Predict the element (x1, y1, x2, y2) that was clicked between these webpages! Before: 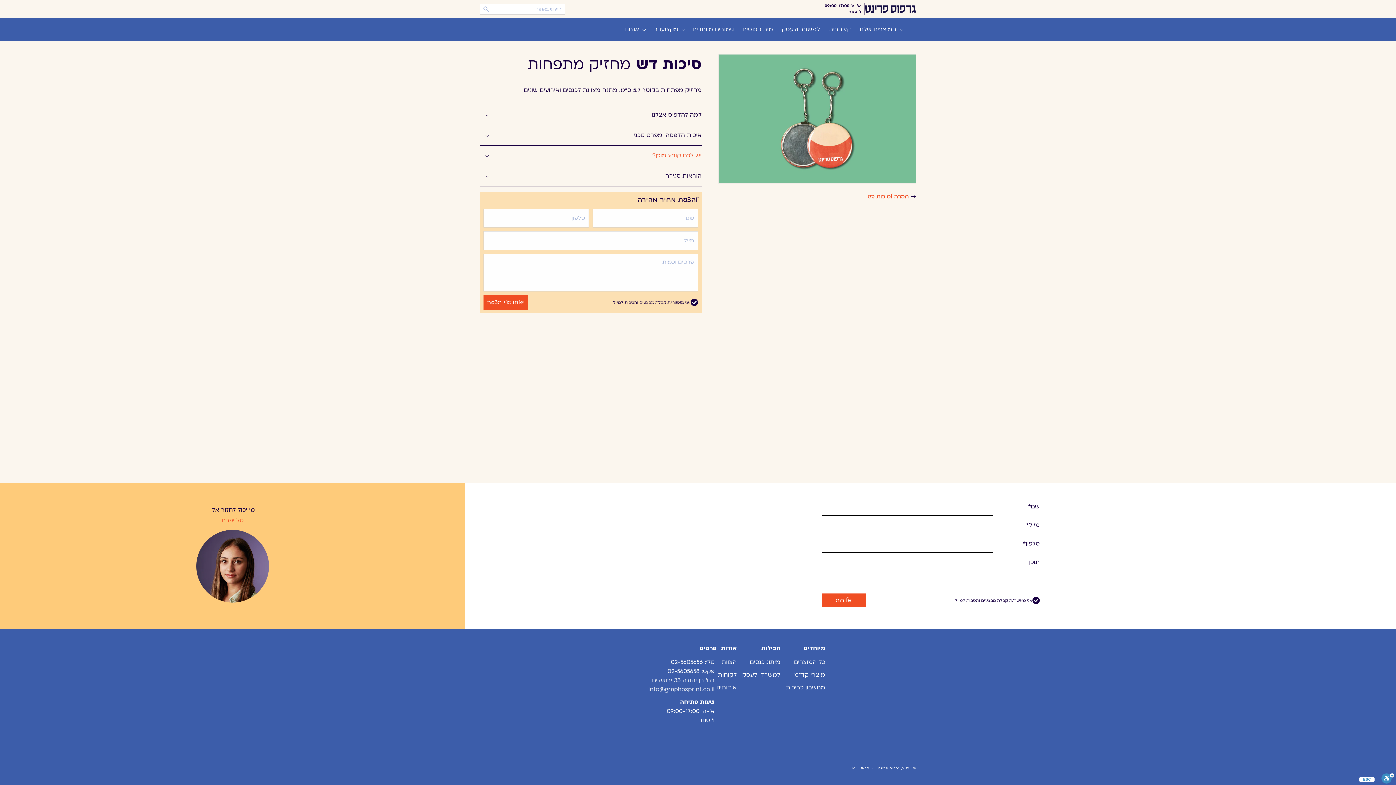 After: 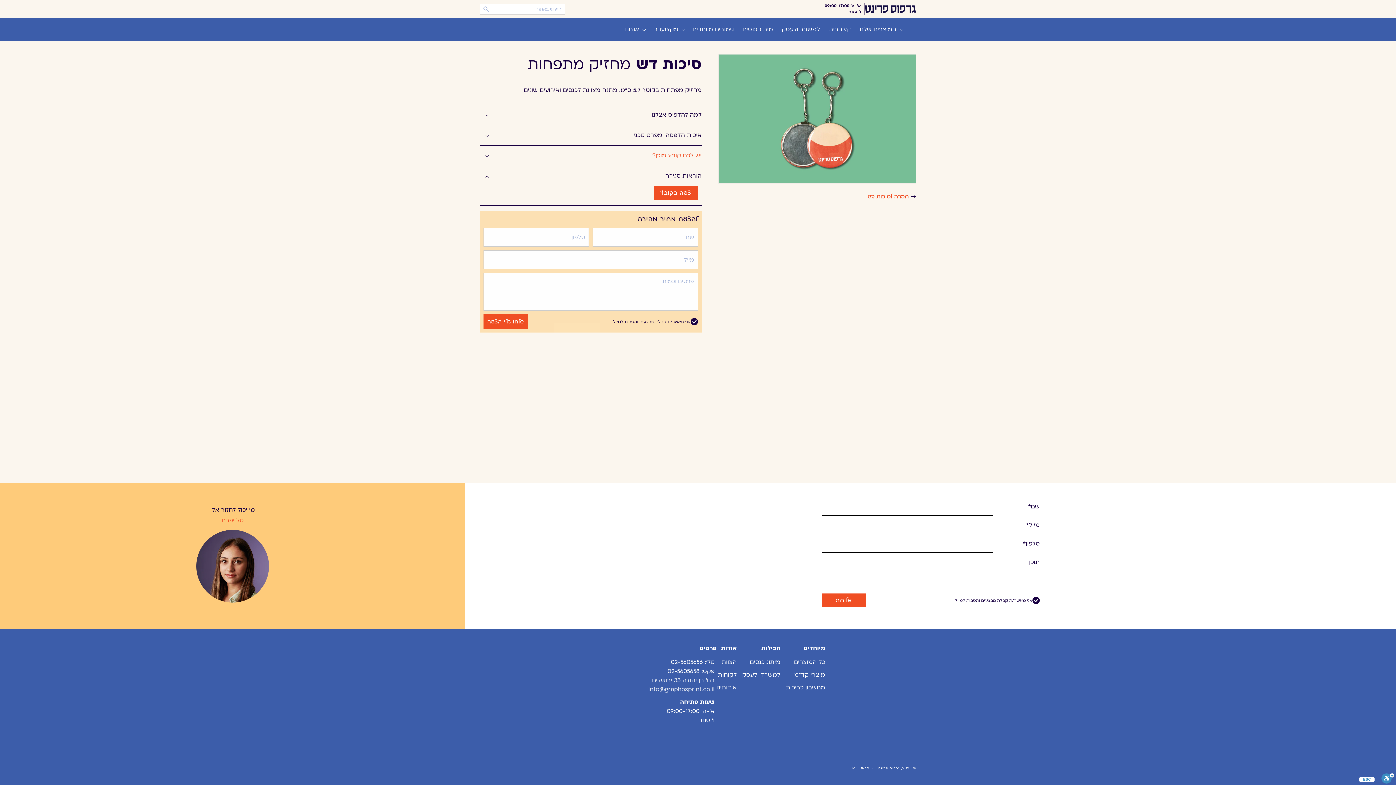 Action: bbox: (480, 166, 701, 186) label: הוראות סגירה